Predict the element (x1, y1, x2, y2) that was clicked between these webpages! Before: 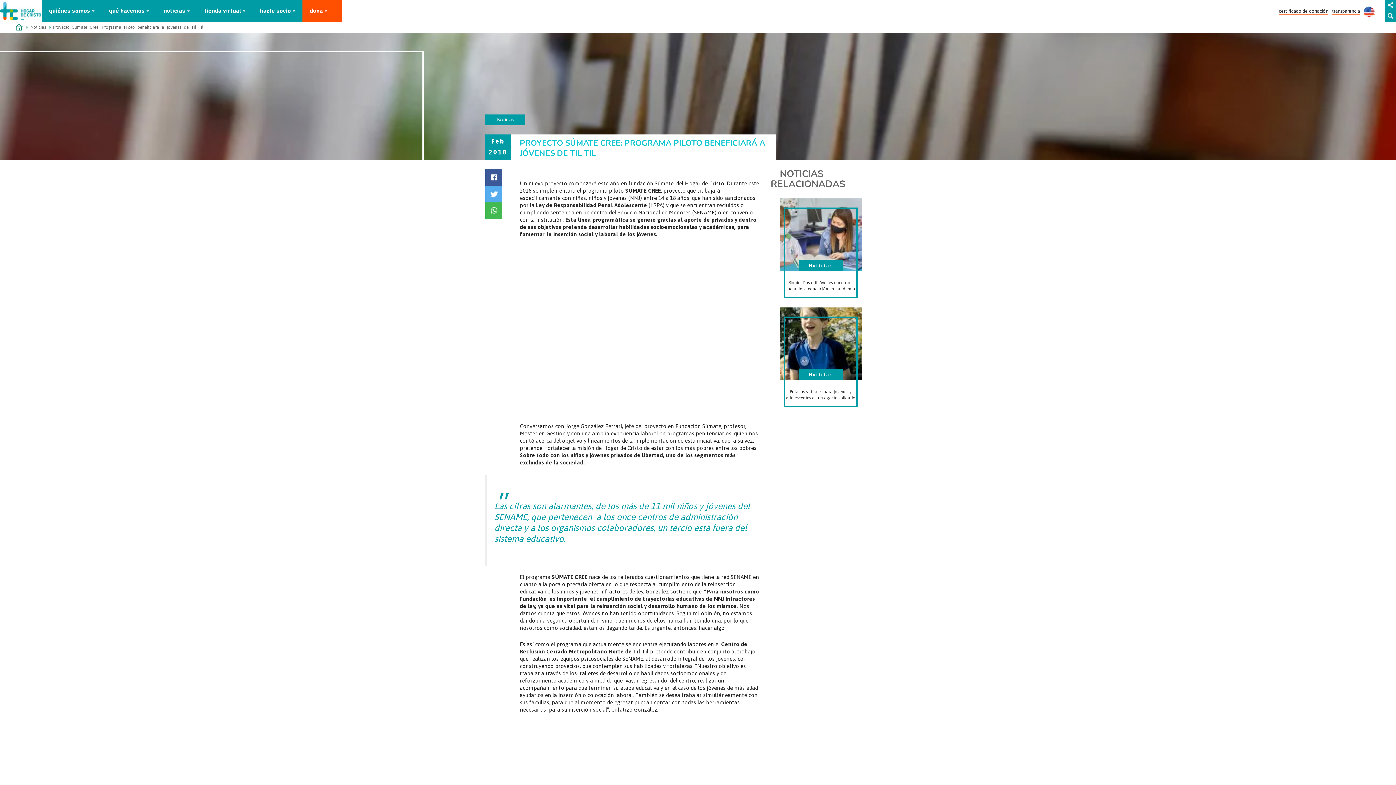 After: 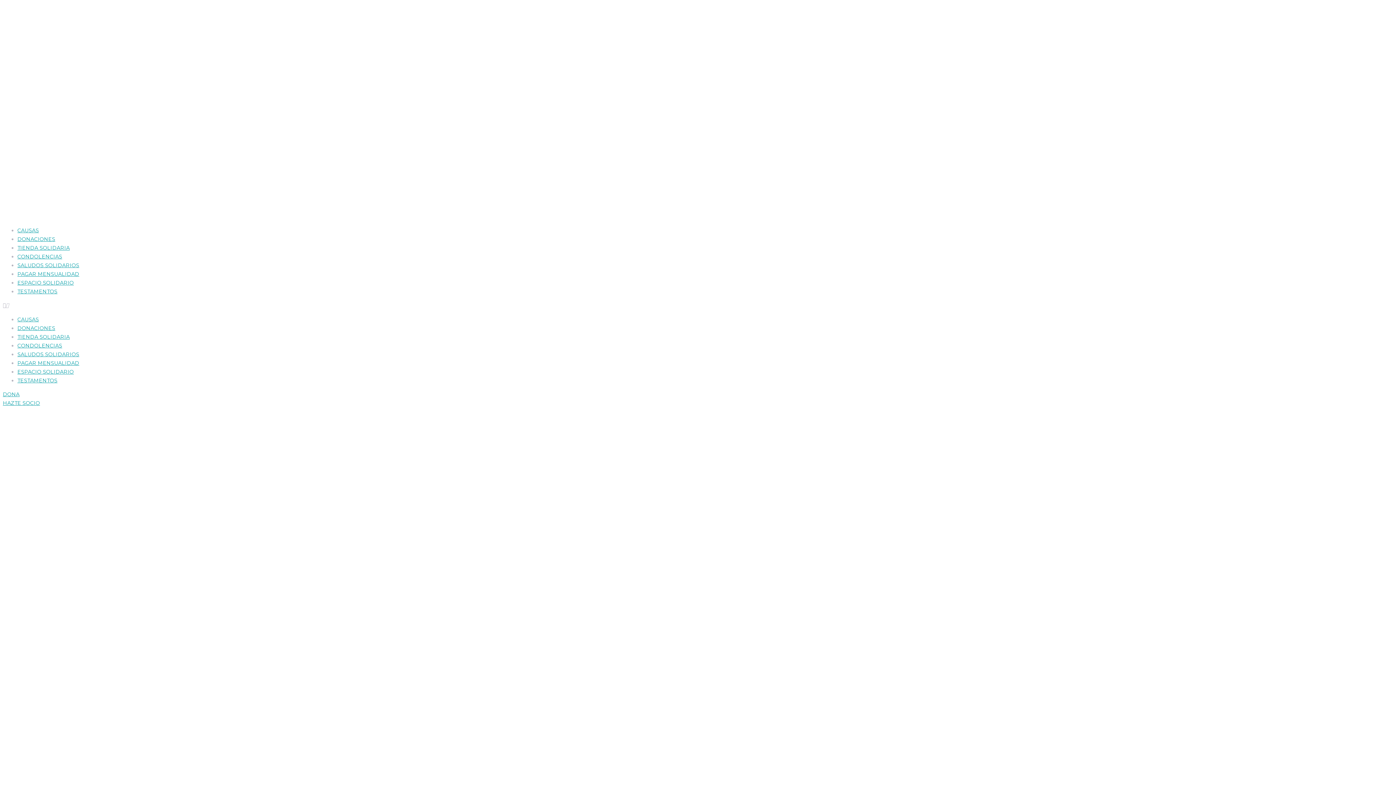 Action: label: dona bbox: (309, 8, 327, 14)